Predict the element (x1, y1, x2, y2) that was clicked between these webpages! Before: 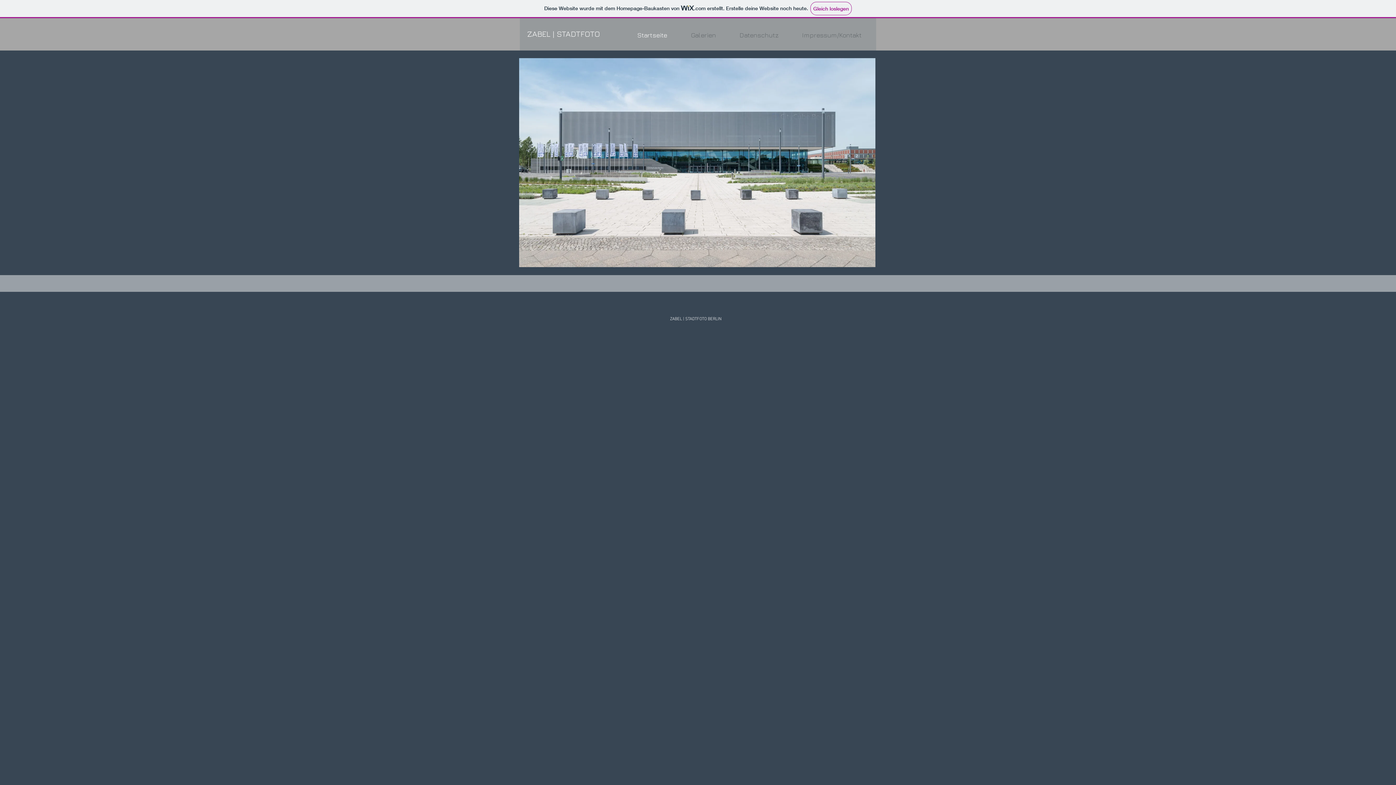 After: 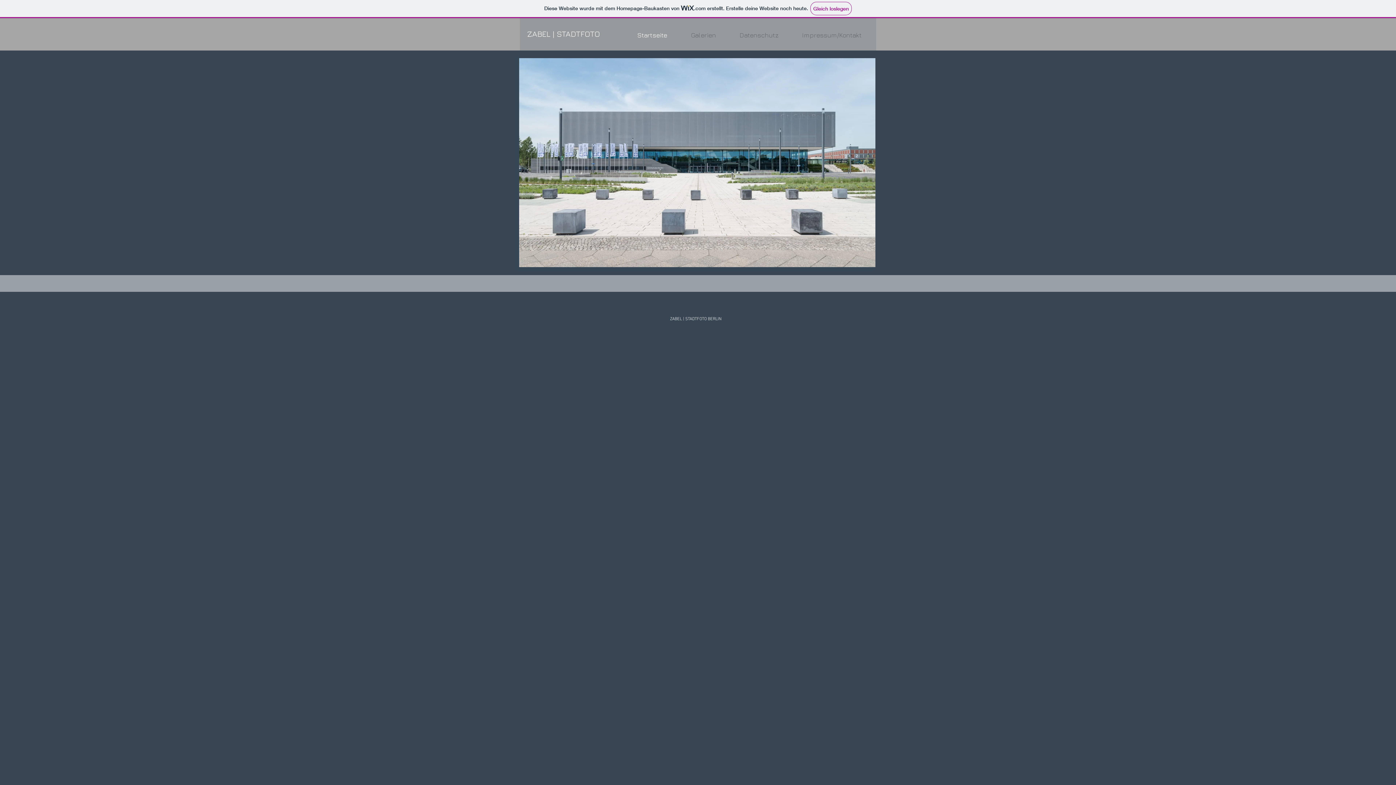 Action: label: CityCube Berlin

Ausstellung, Ausstellungsgebäude, Ausstellungshalle, Außenaufnahme, Bau, Bauwerk, Gebäude, Haus, CityCube, City Cube, Code Unique Architekten, Deutschland, Berlin, Architektur, Foto, Architekturfoto, Architekturfotografie, Jafféstraße, Jafféstr., Jaffestraße, Jaffestr., Kongress, Kongresshalle, Kongresszentrum, Messe, Messehalle, Messestandort, Messedamm, Messegelände, multifunktional, Tagungszentrum, Veranstaltunghalle, Eventarena, Westend, Gerald, Zabel, Stadtfoto bbox: (519, 58, 875, 267)